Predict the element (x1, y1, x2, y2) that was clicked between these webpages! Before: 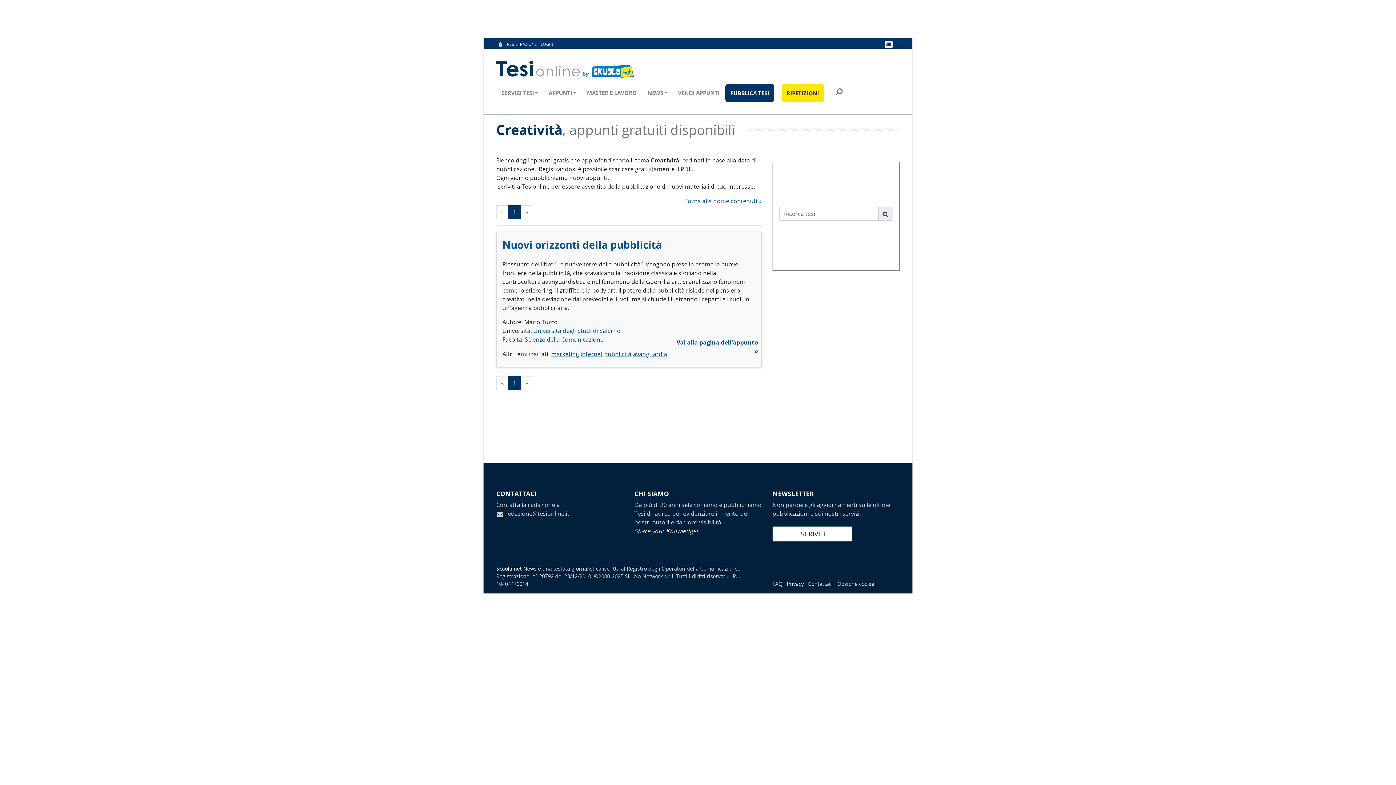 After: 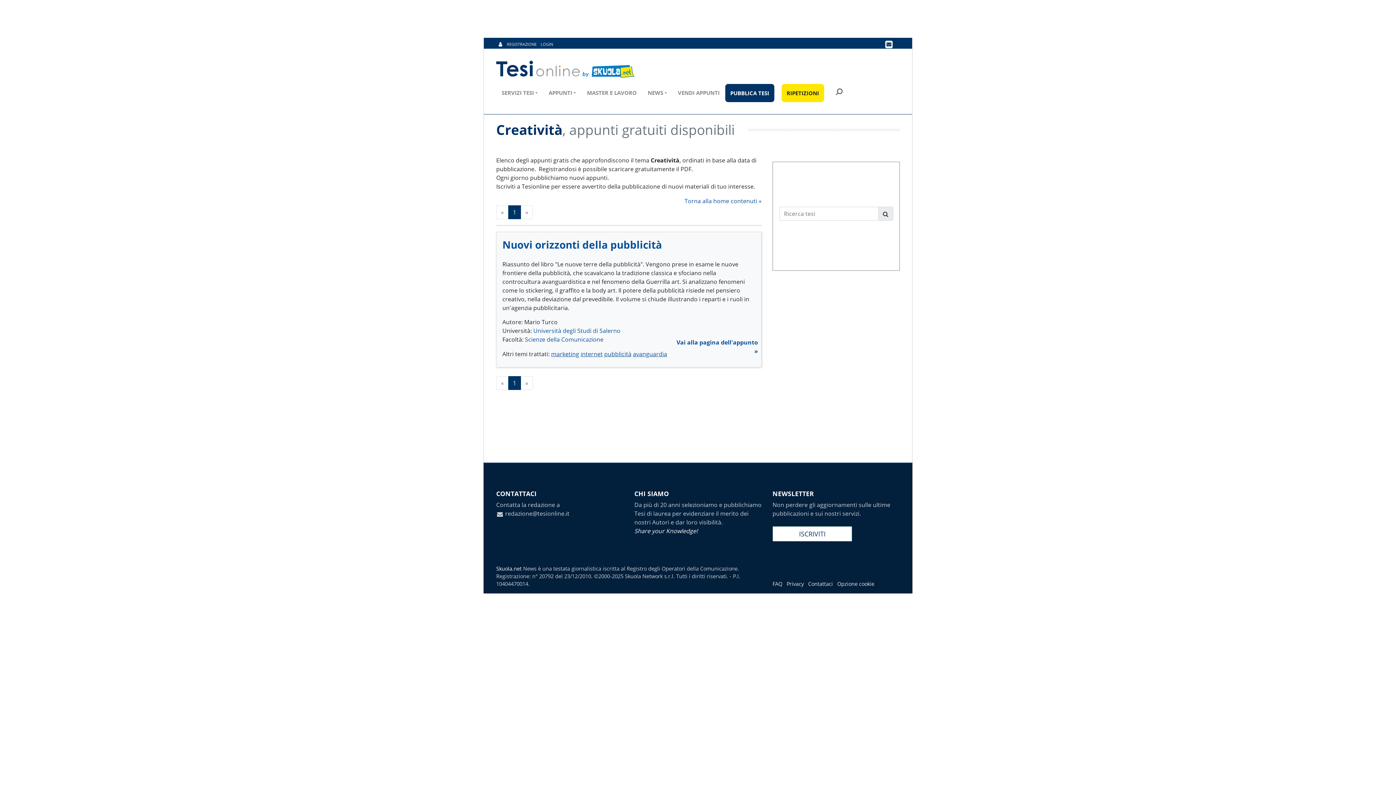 Action: bbox: (496, 39, 504, 48)